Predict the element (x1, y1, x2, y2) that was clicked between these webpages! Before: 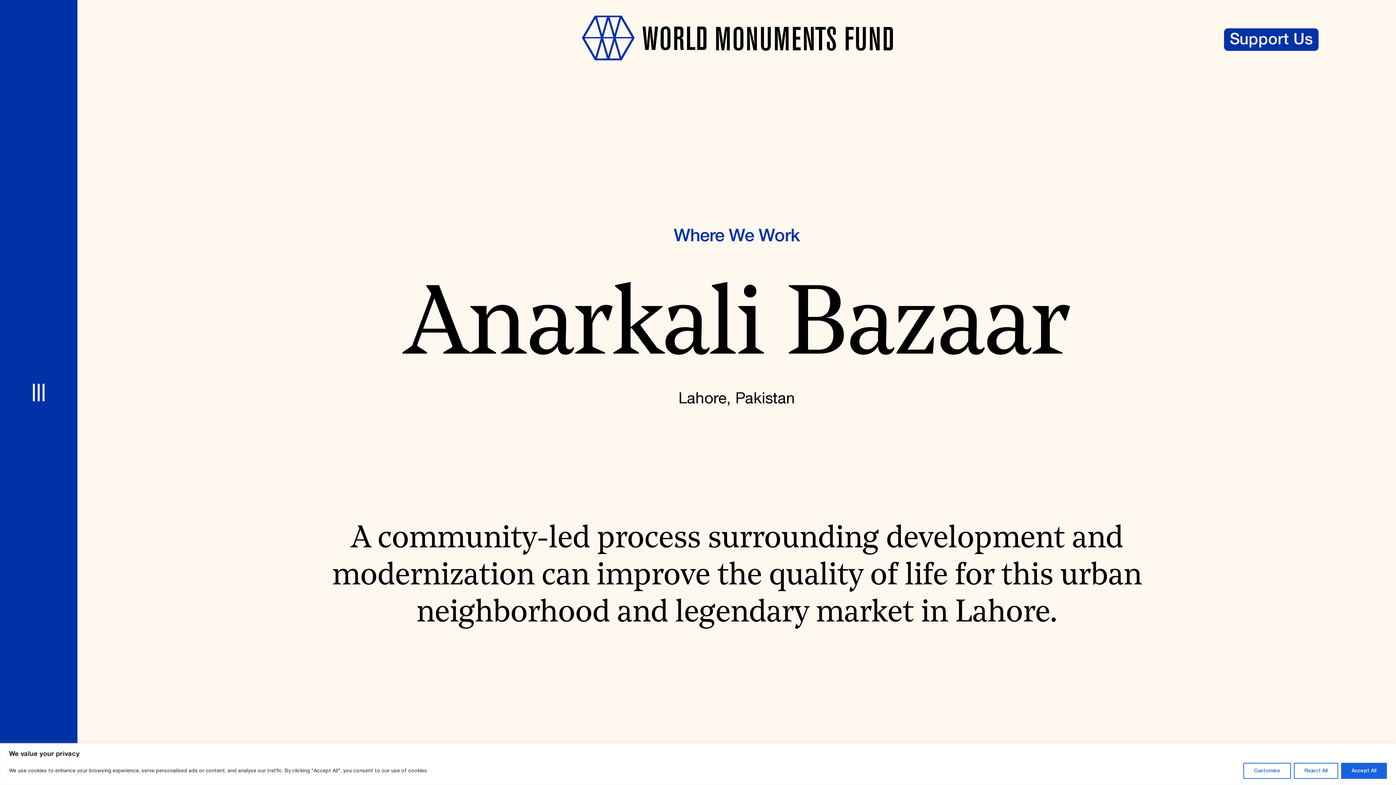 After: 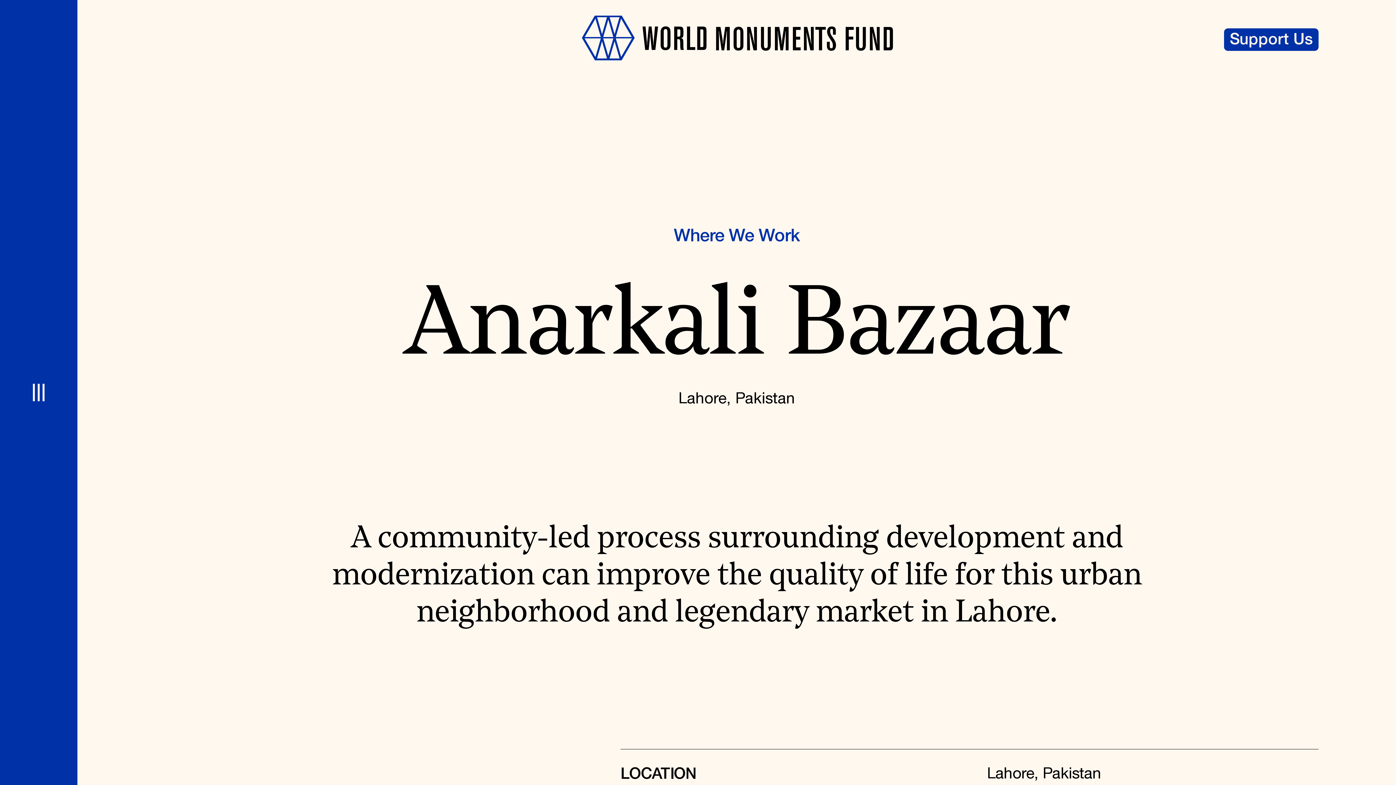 Action: label: Reject All bbox: (1294, 763, 1338, 779)